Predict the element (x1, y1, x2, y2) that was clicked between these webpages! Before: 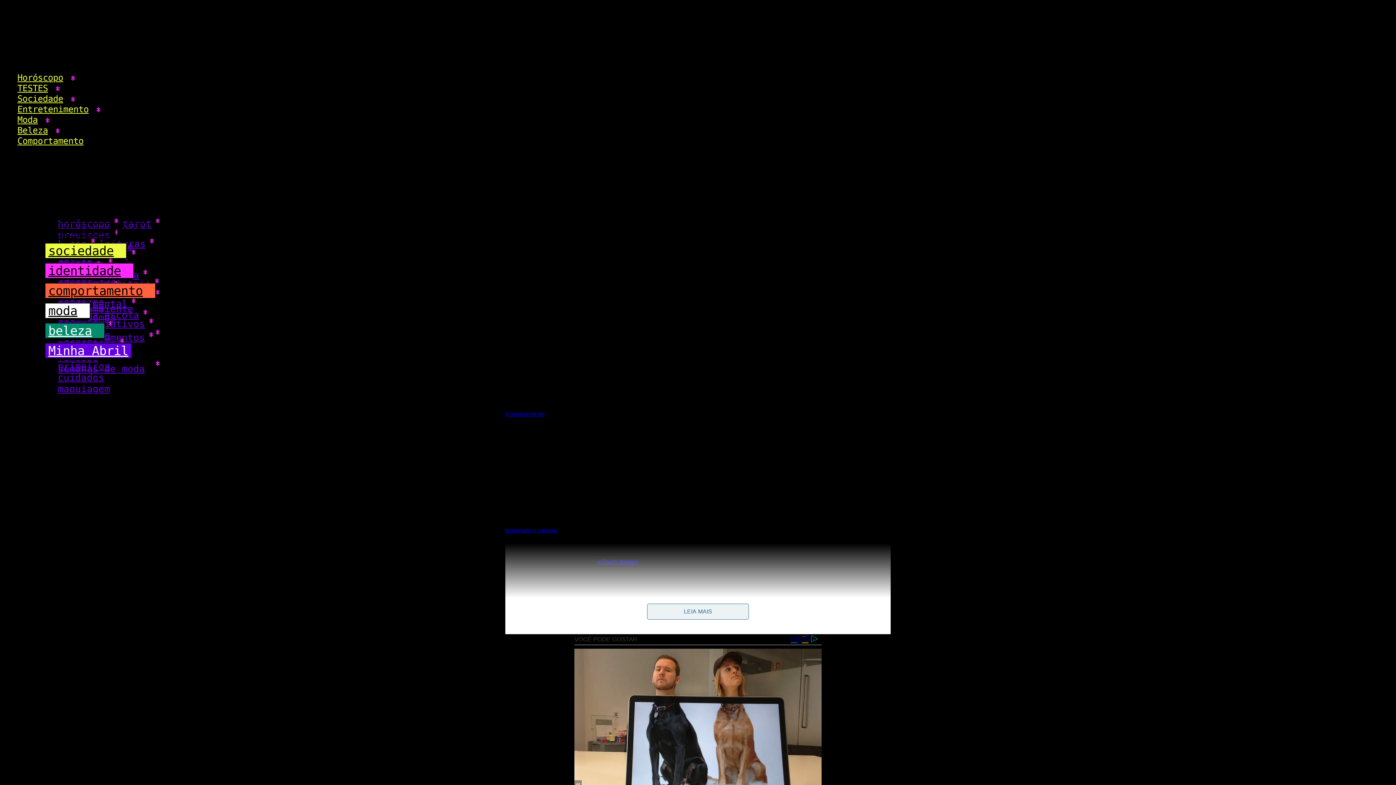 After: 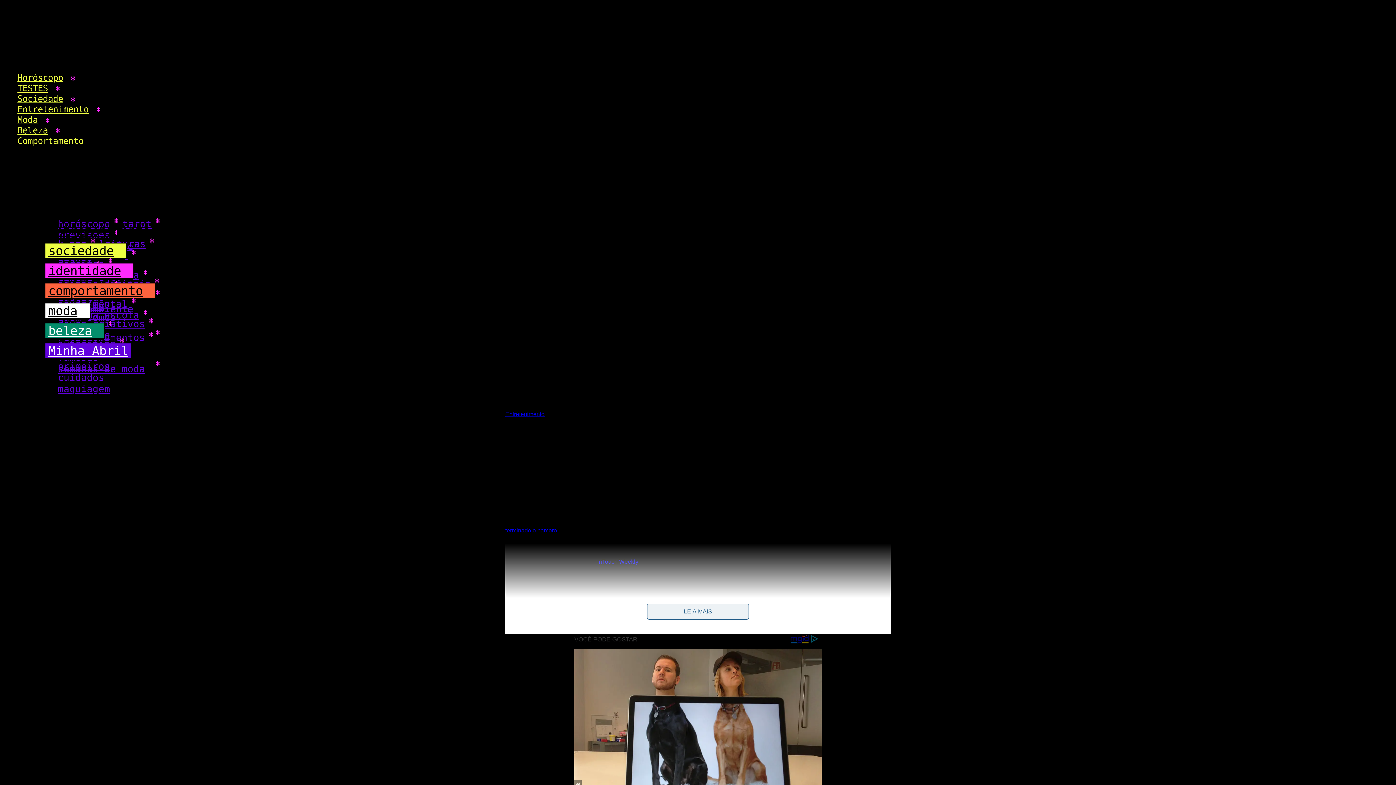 Action: label: MÍSTICA bbox: (44, 202, 112, 218)